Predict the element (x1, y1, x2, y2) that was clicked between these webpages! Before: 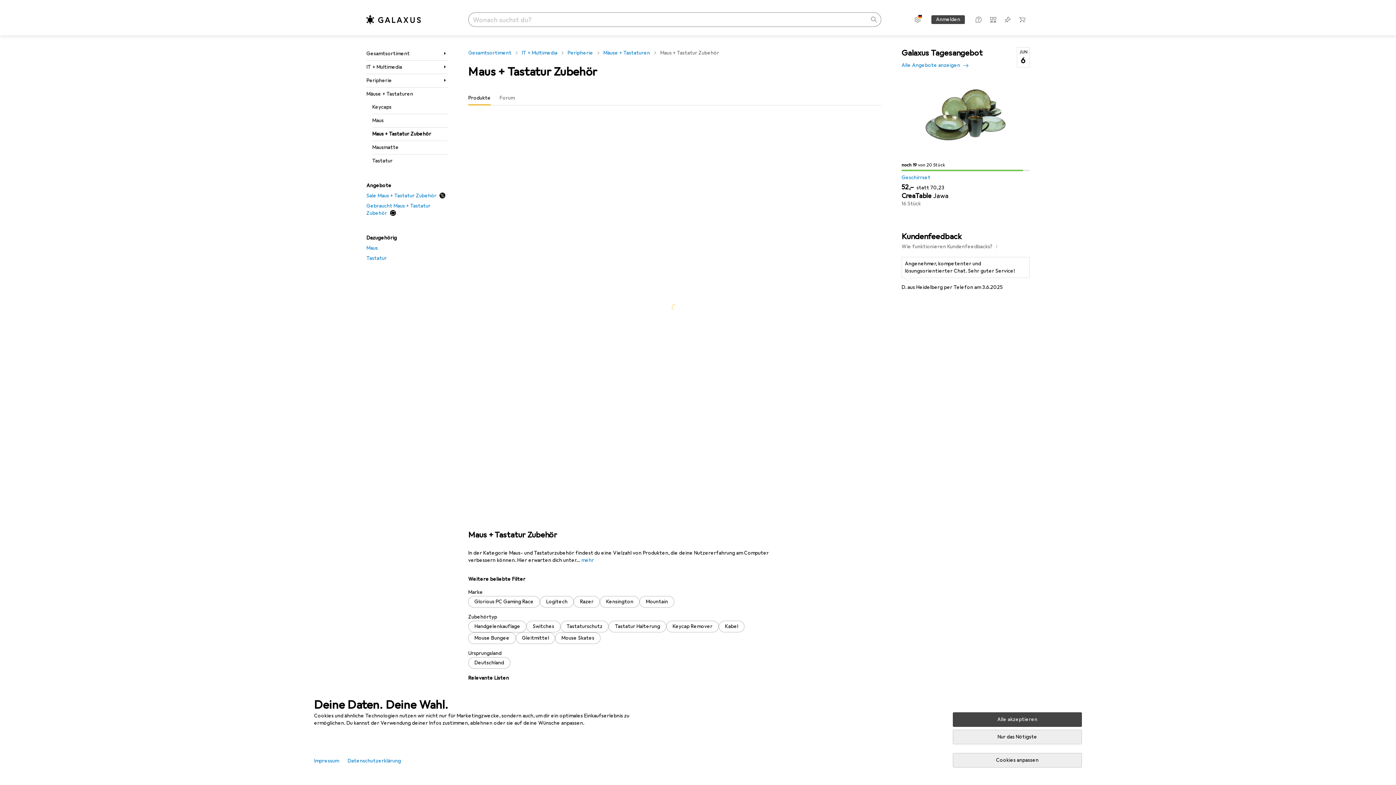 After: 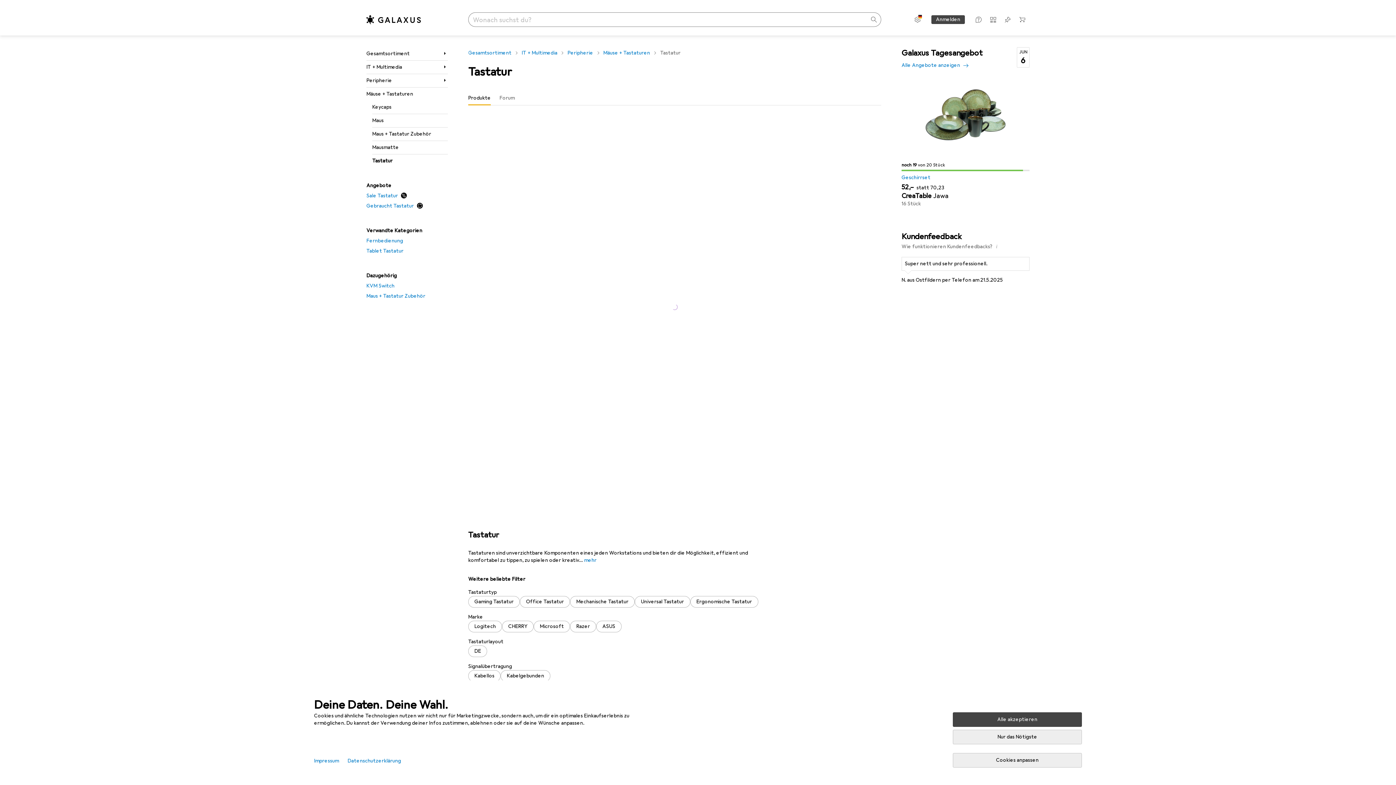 Action: bbox: (366, 253, 448, 263) label: Tastatur